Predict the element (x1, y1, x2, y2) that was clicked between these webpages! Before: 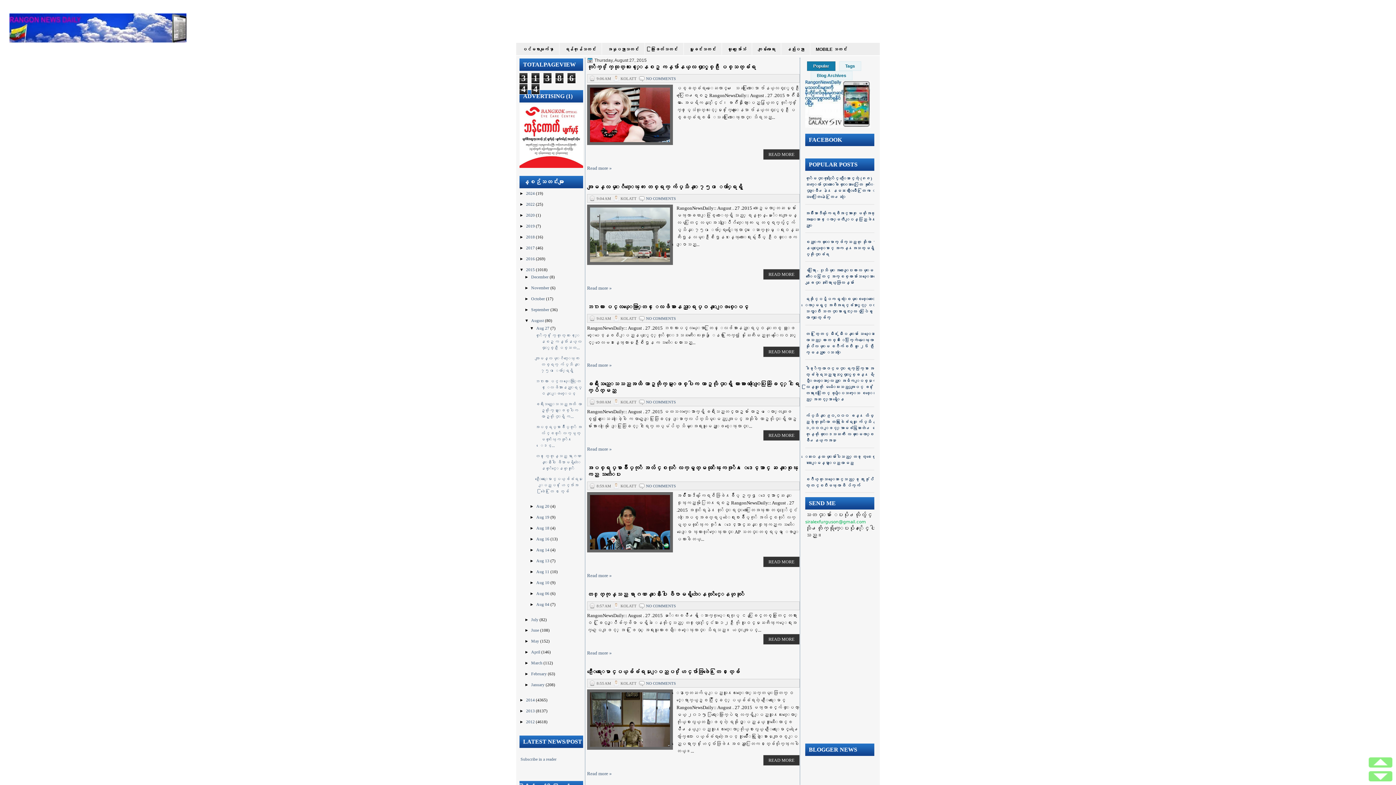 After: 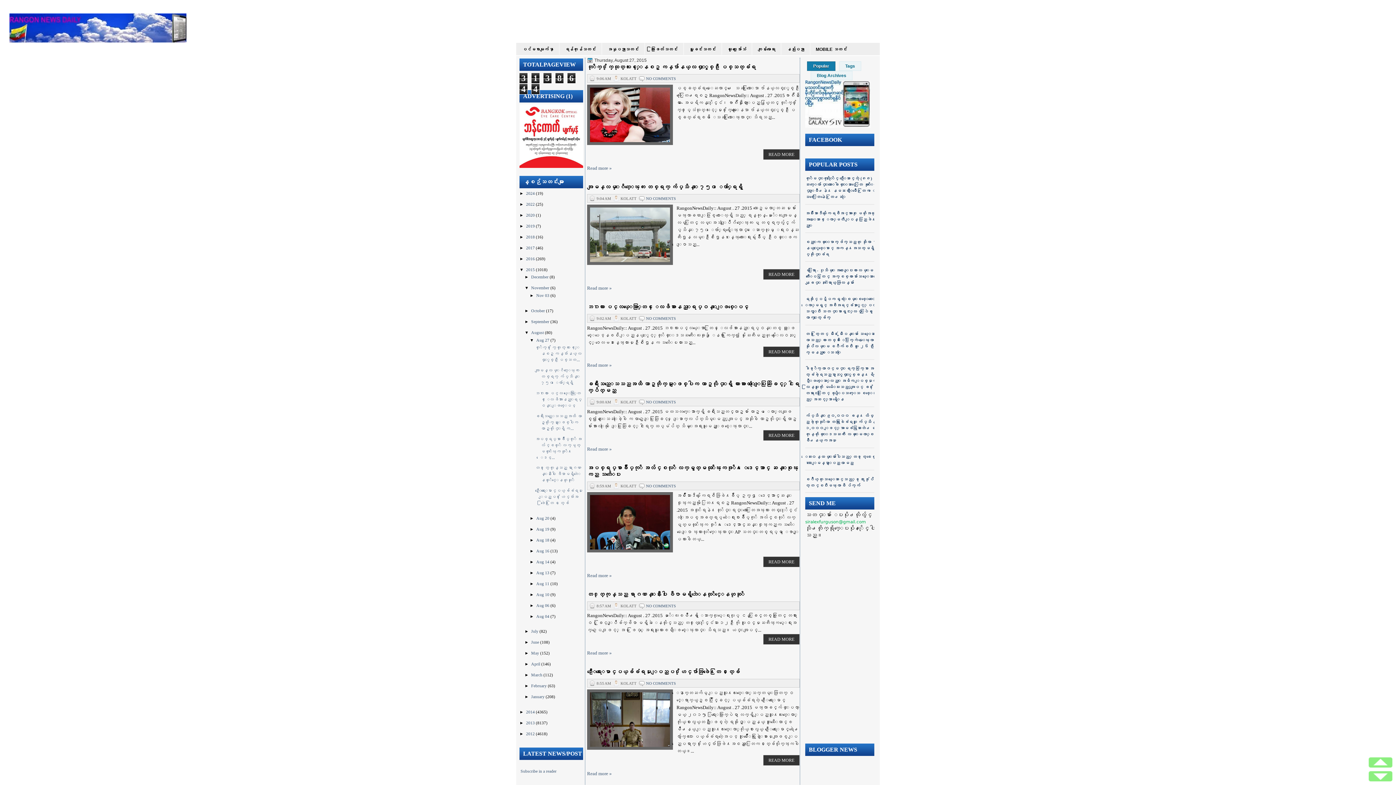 Action: label: ►   bbox: (524, 285, 531, 290)